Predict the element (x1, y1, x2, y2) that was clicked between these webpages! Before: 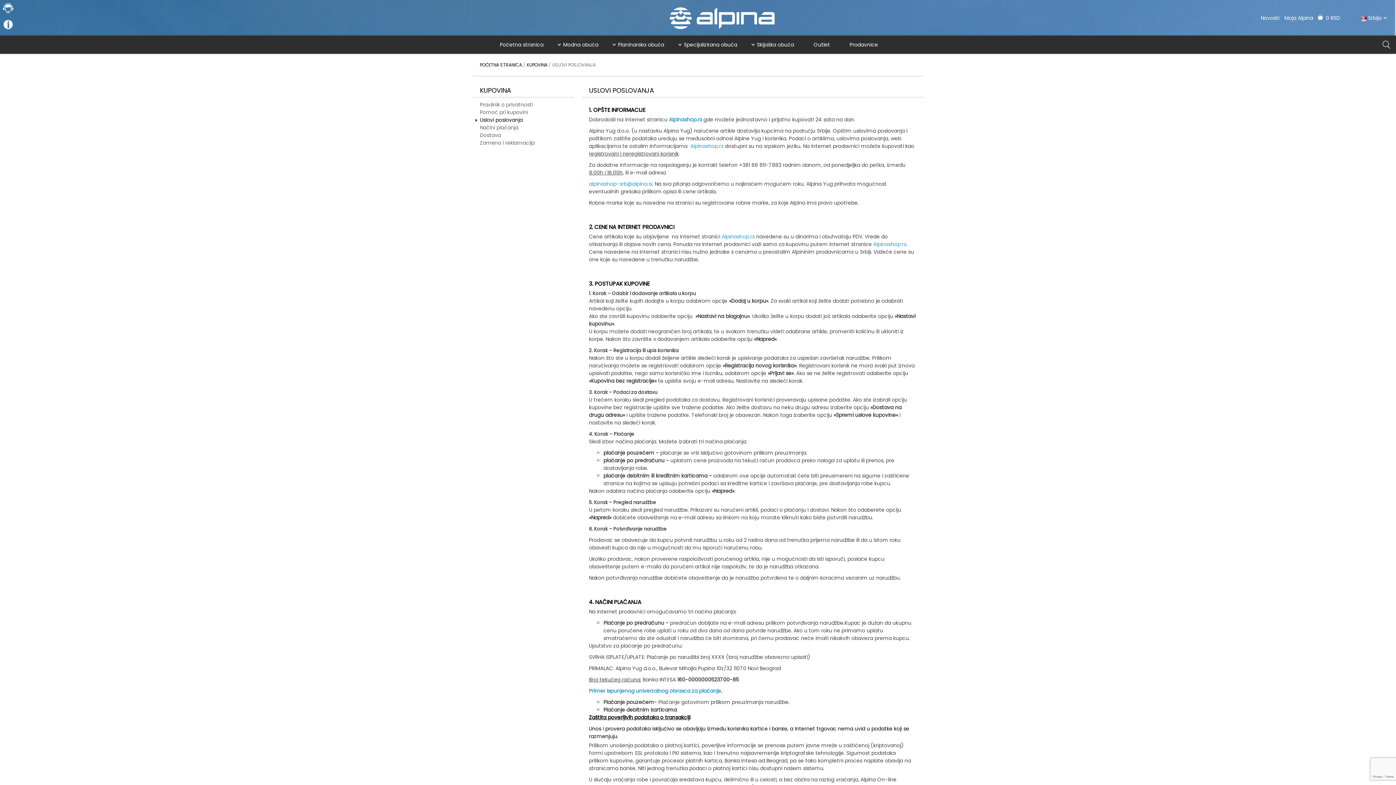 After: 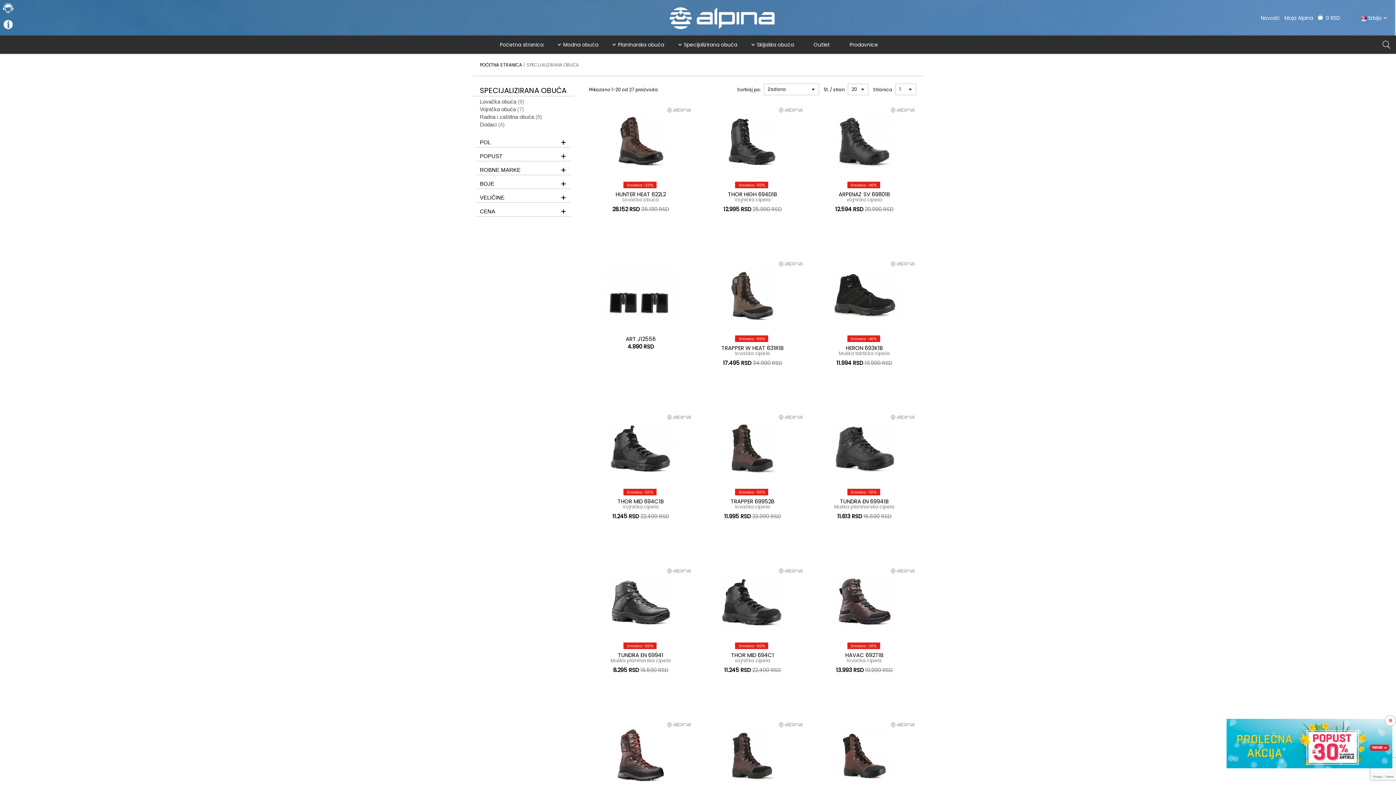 Action: bbox: (674, 35, 746, 53) label: Specijalizirana obuća